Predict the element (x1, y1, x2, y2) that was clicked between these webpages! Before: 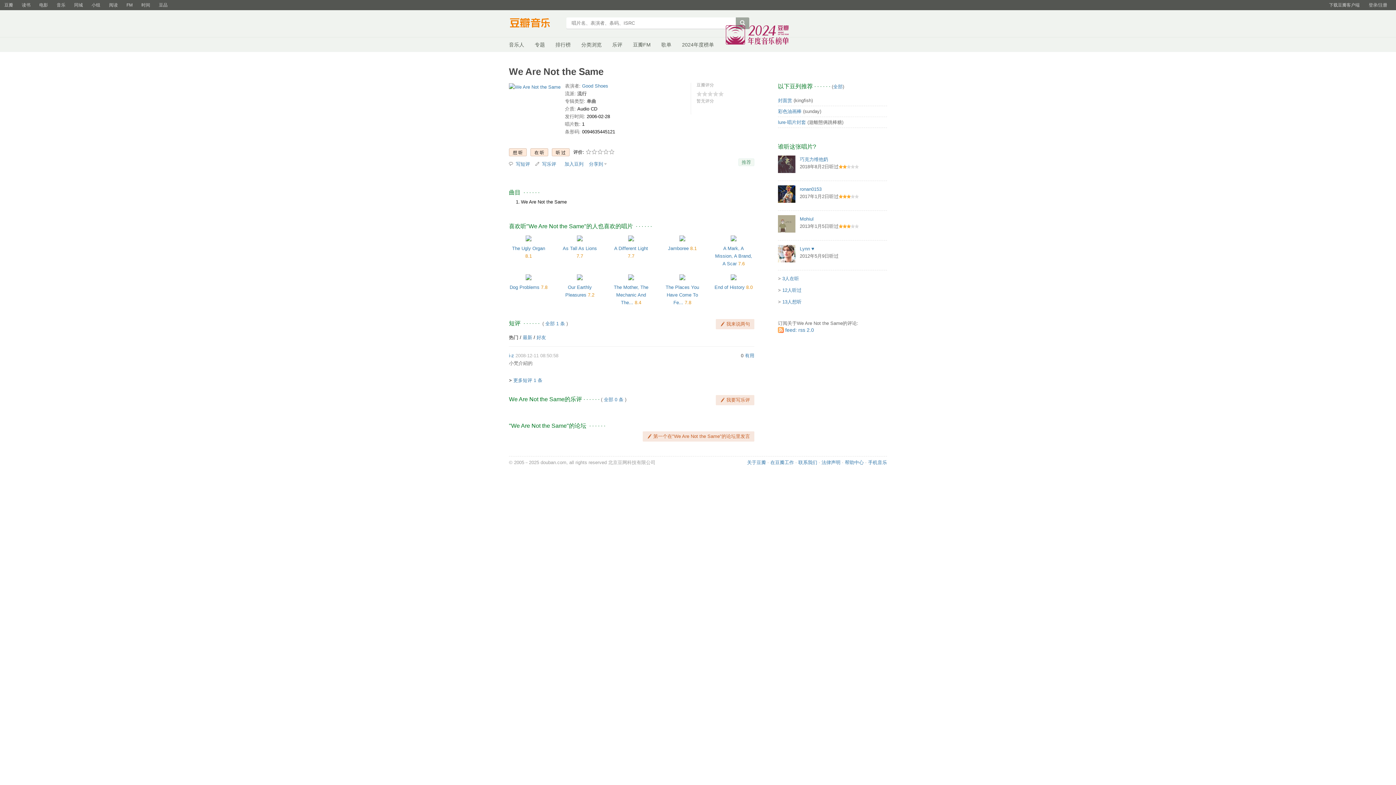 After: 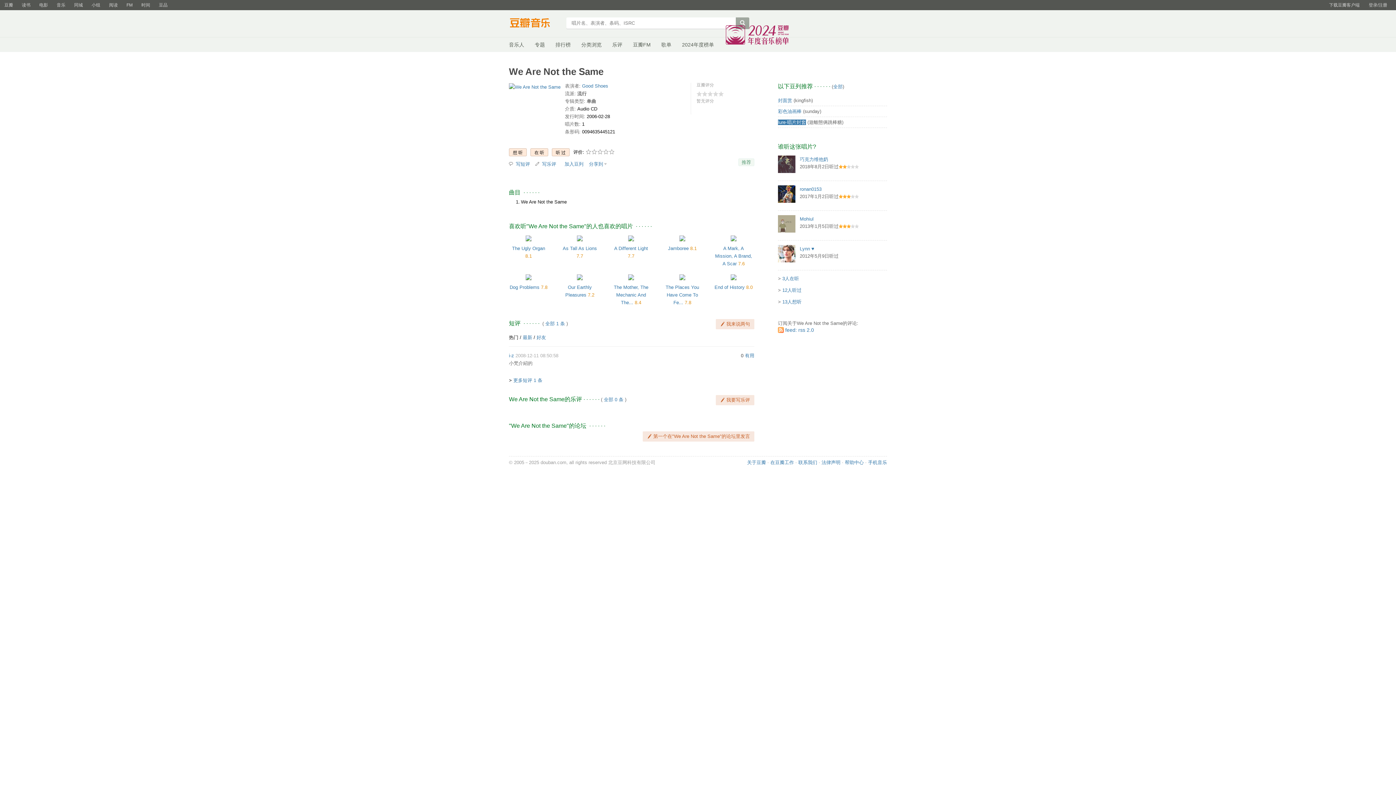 Action: label: lure·唱片封套 bbox: (778, 119, 806, 125)